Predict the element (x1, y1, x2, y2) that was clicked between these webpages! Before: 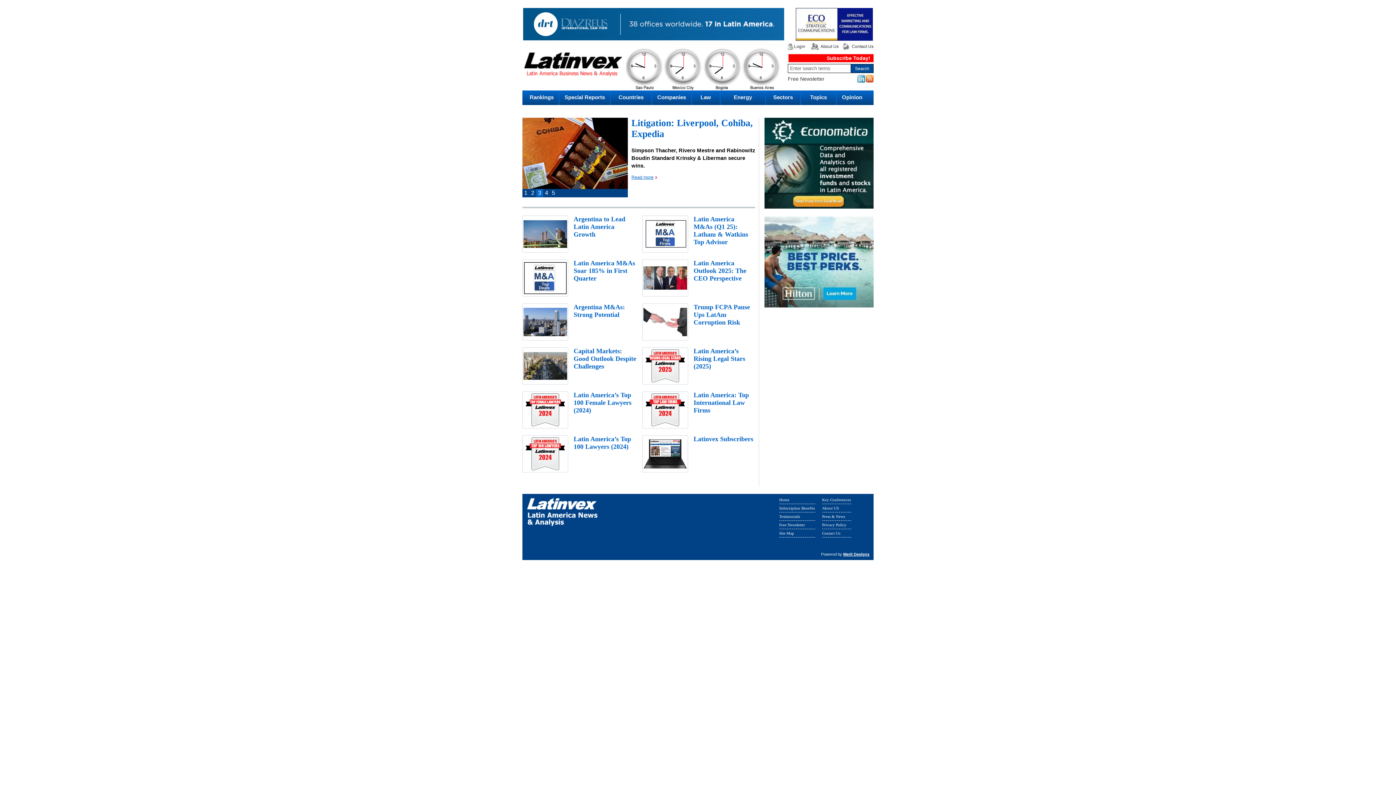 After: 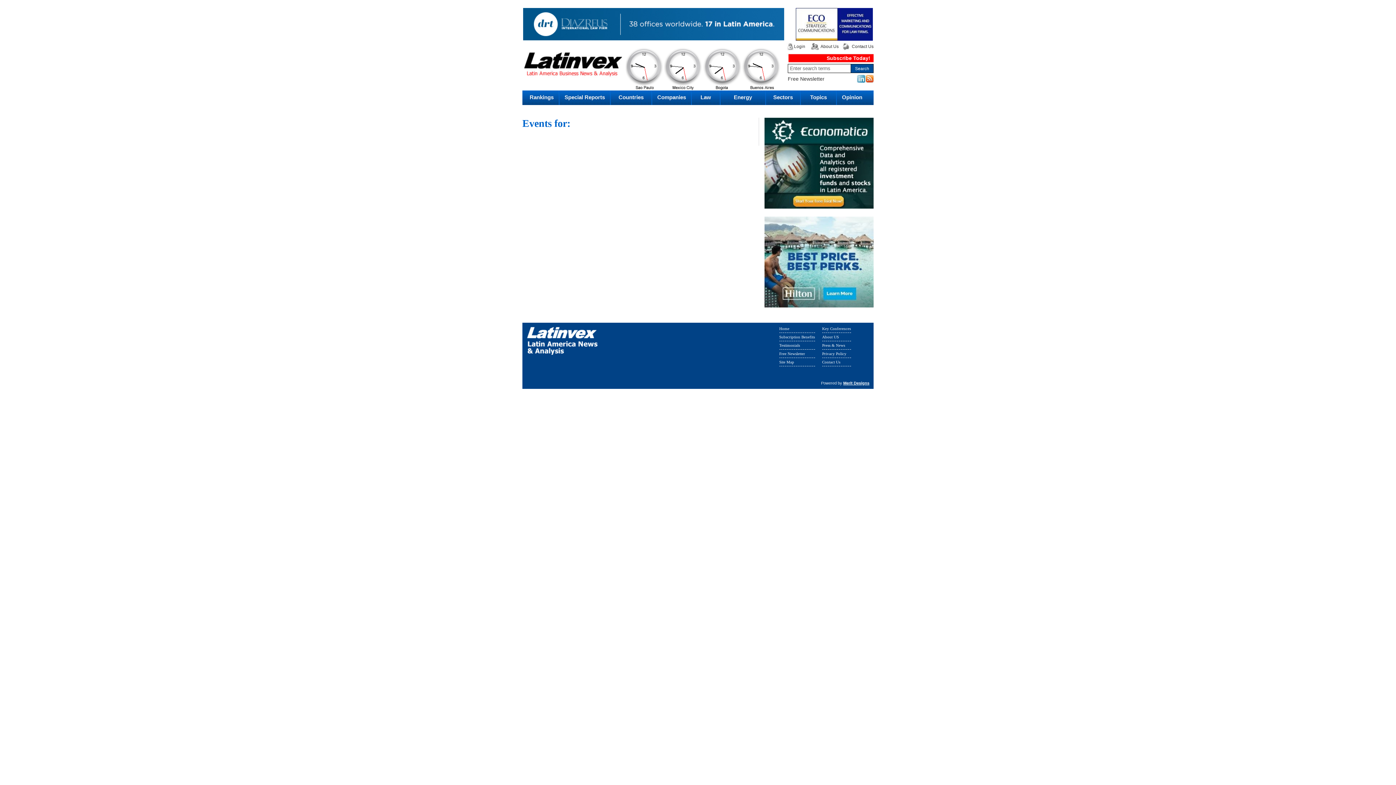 Action: bbox: (822, 494, 851, 498) label: Key Conferences